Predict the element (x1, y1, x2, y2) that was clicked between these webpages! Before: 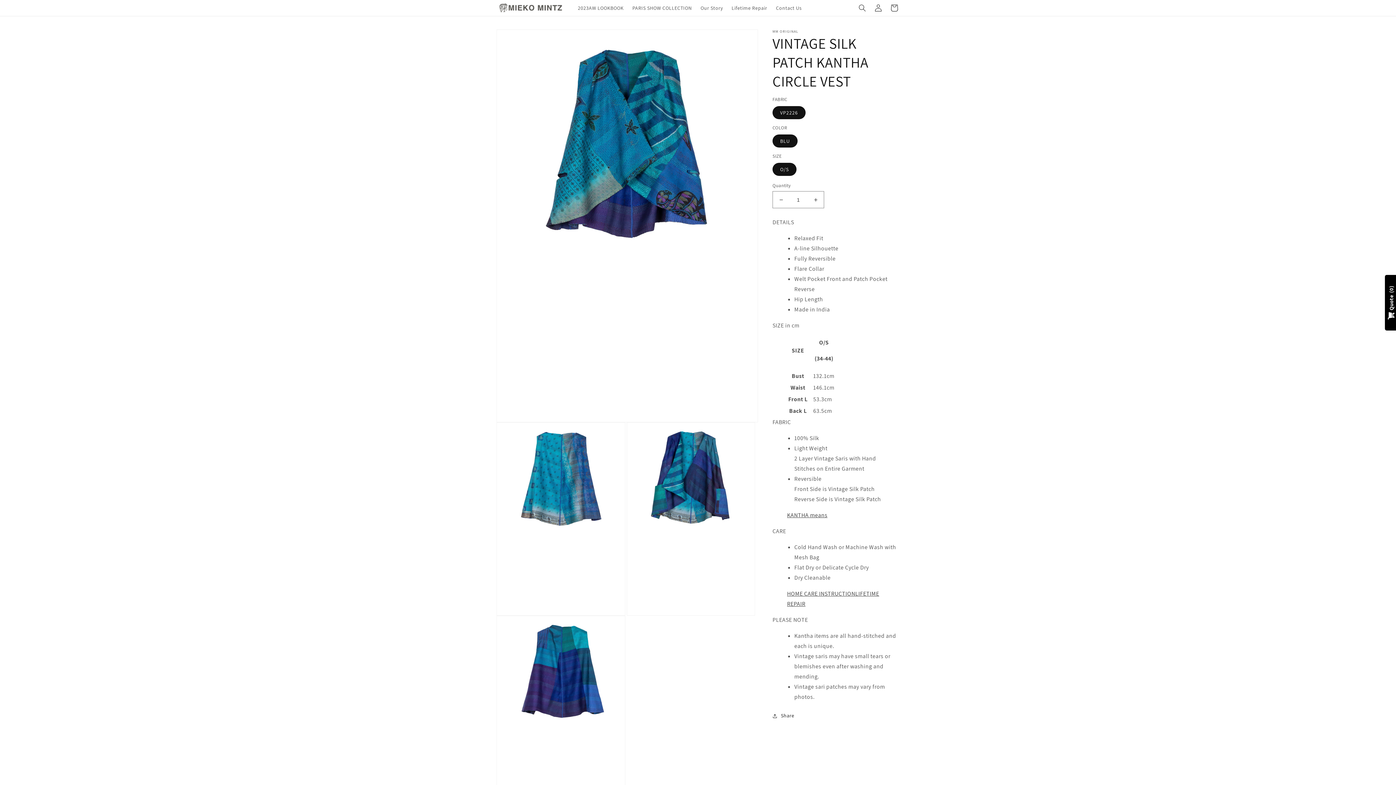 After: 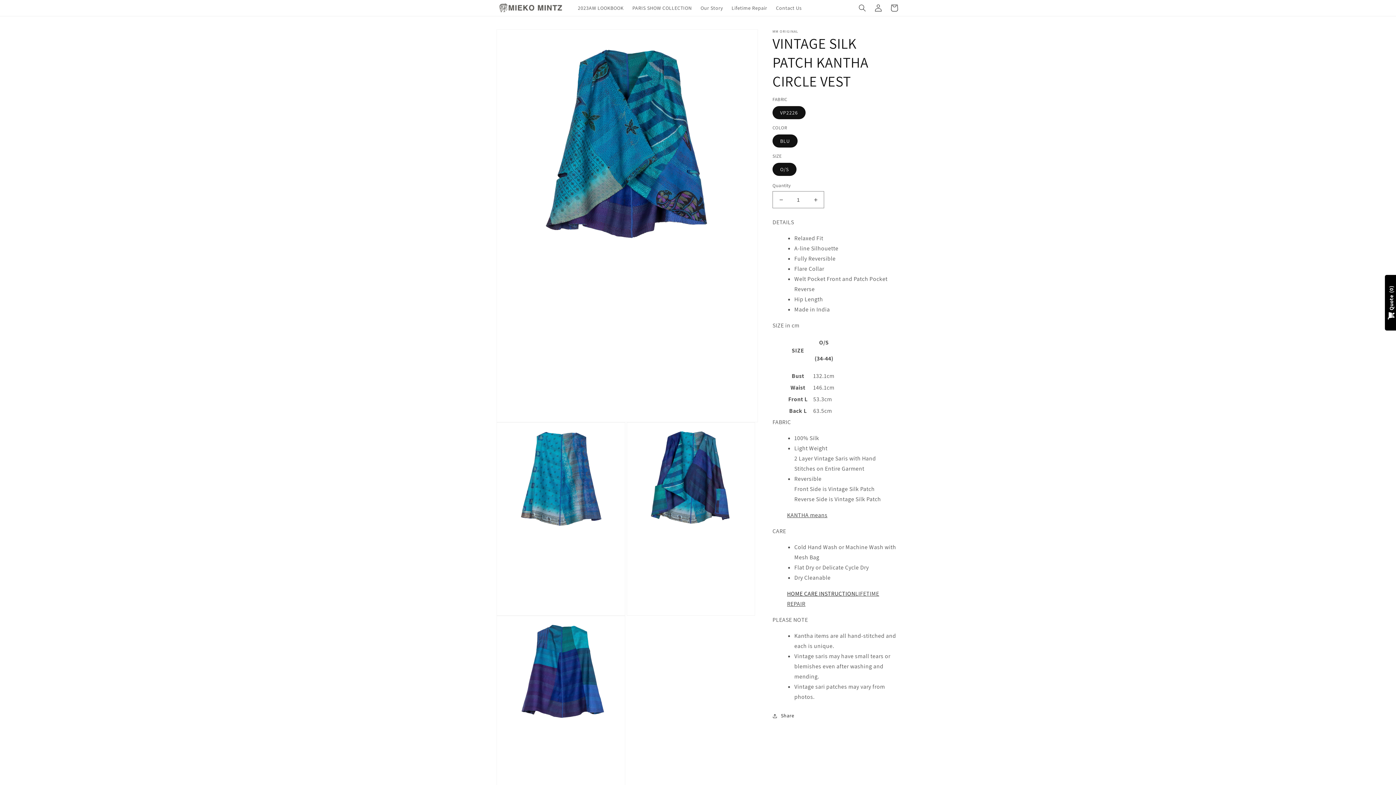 Action: label: HOME CARE INSTRUCTION bbox: (787, 590, 855, 597)